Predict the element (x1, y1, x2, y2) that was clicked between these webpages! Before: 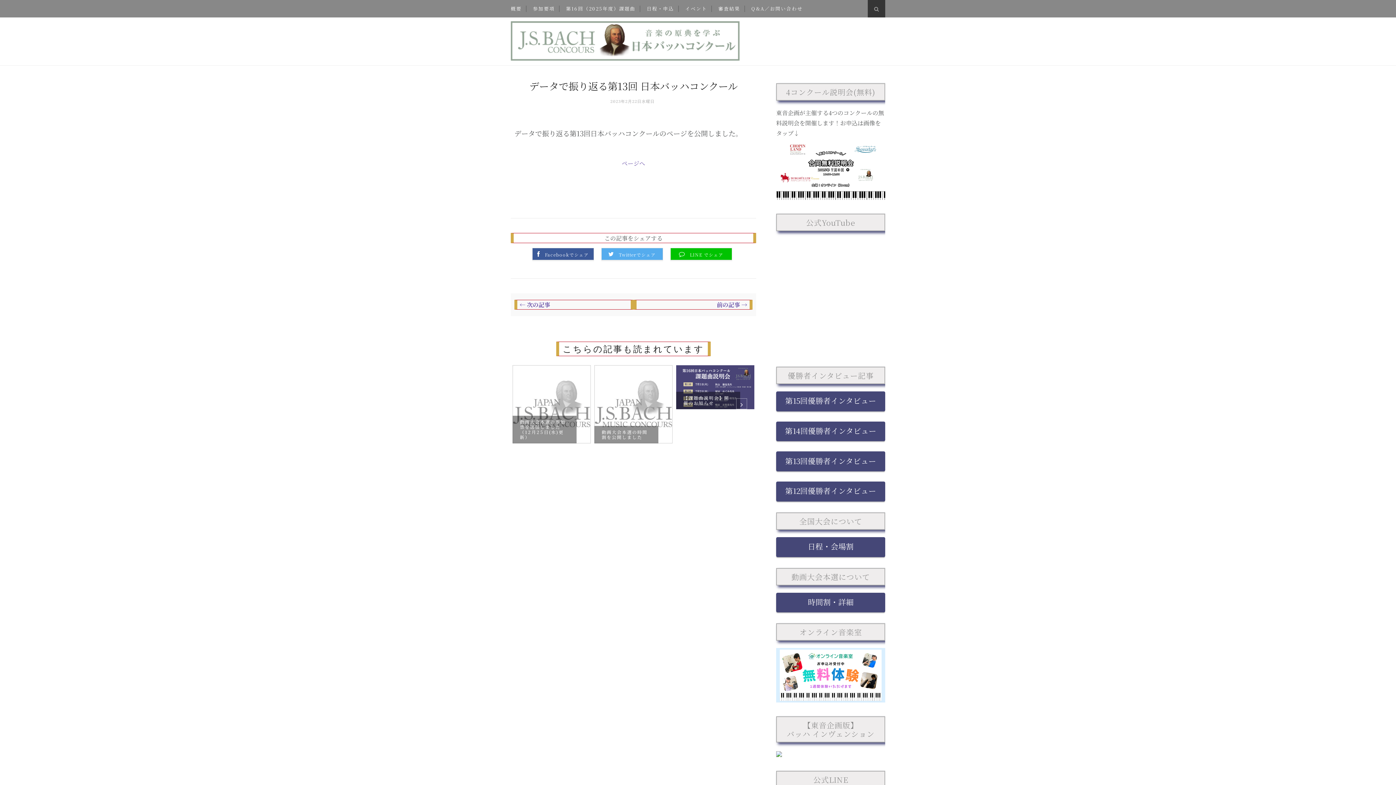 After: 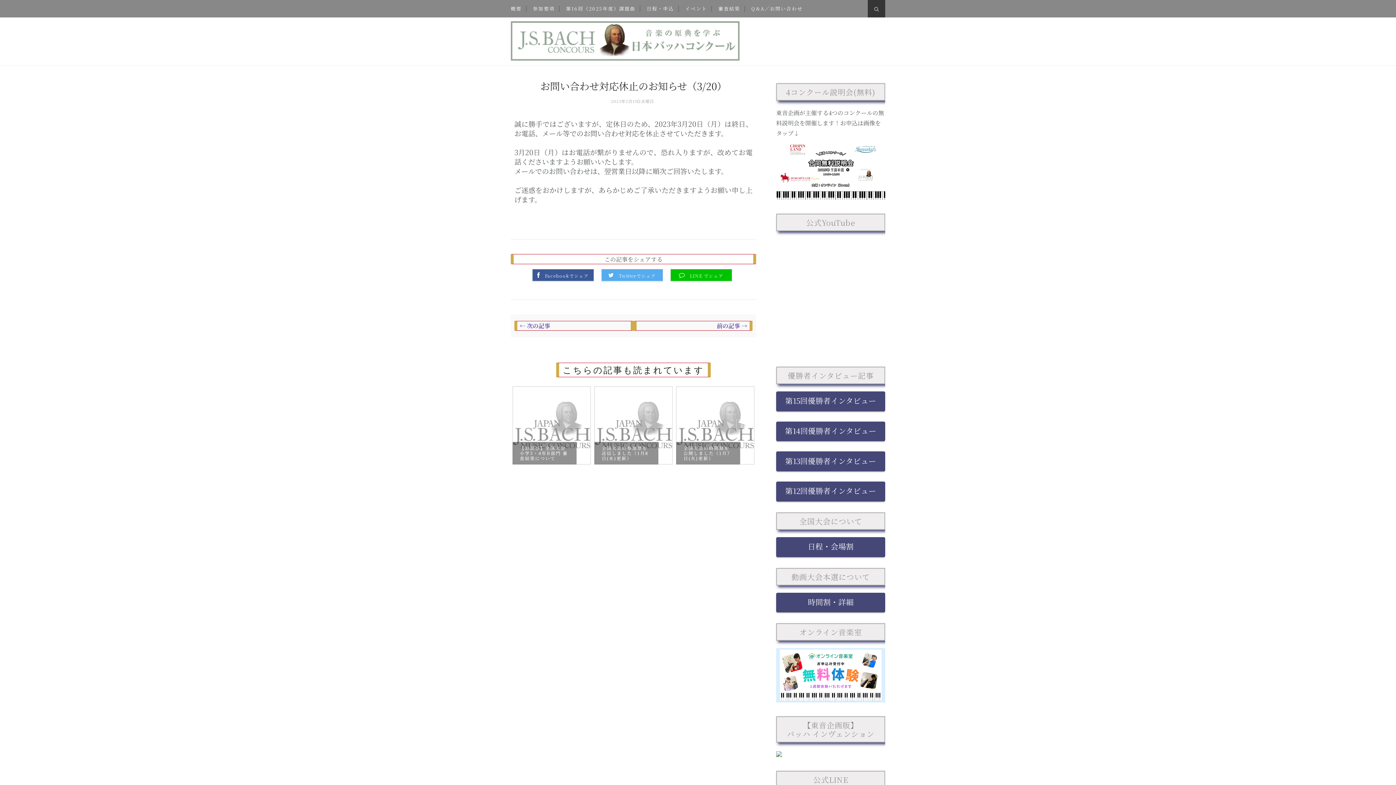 Action: bbox: (633, 299, 752, 309) label: 前の記事 →